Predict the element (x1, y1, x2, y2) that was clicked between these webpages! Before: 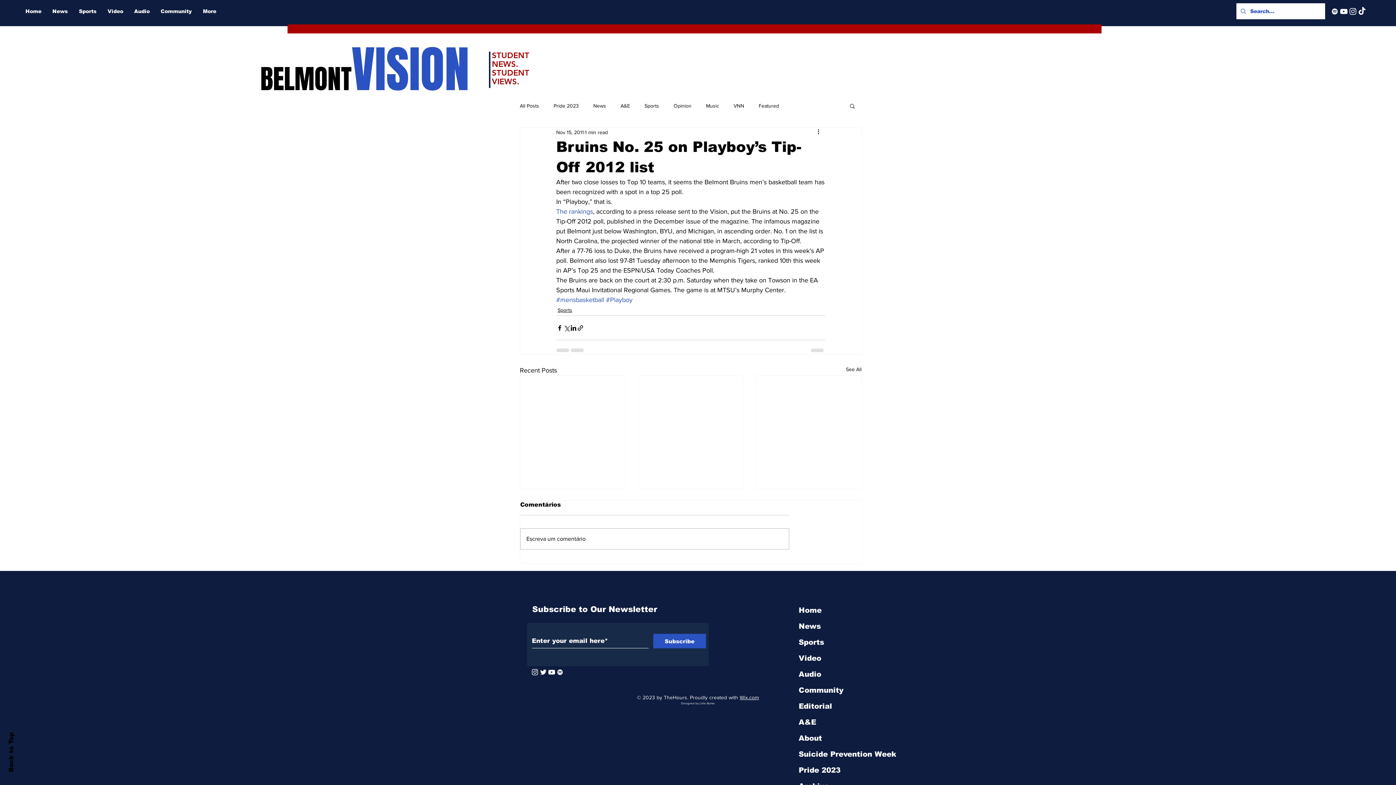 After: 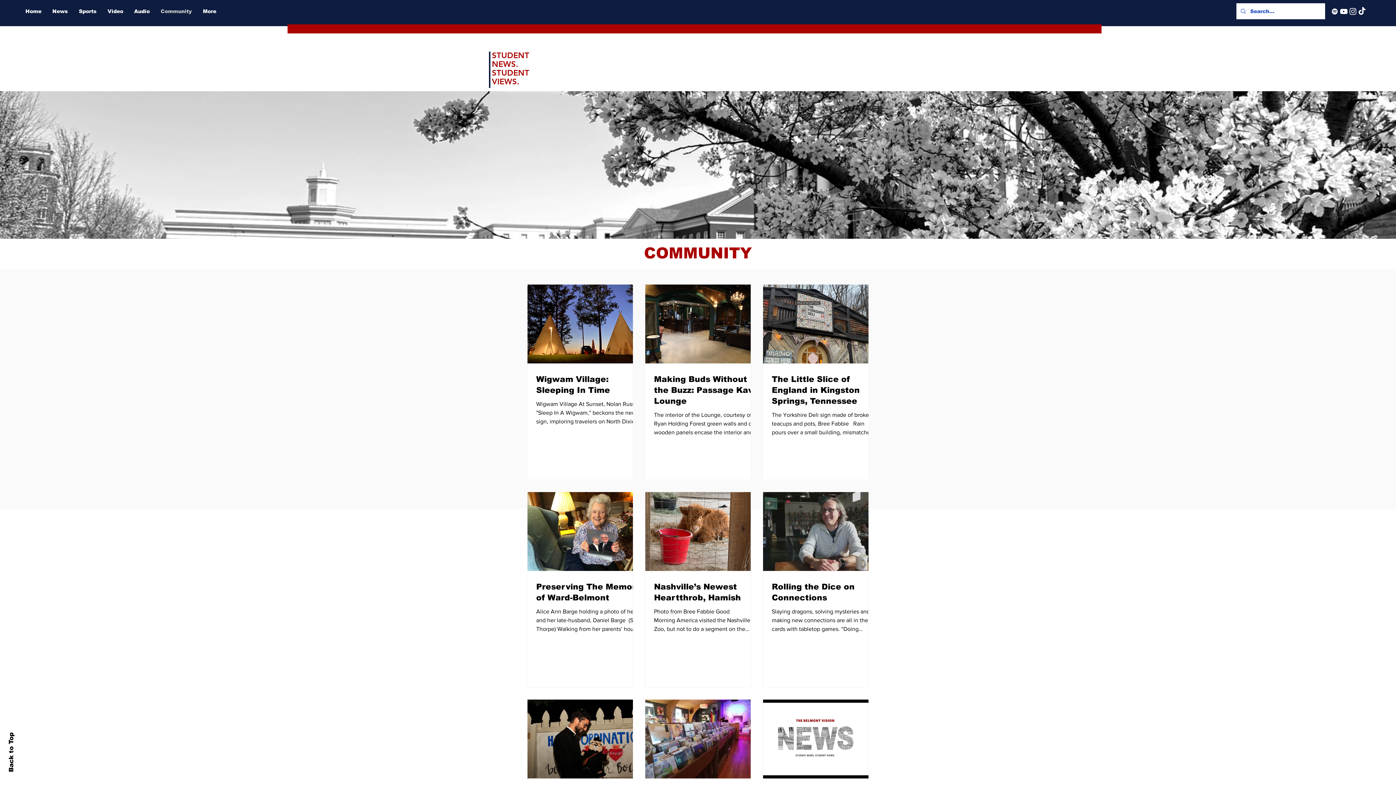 Action: bbox: (795, 682, 900, 698) label: Community